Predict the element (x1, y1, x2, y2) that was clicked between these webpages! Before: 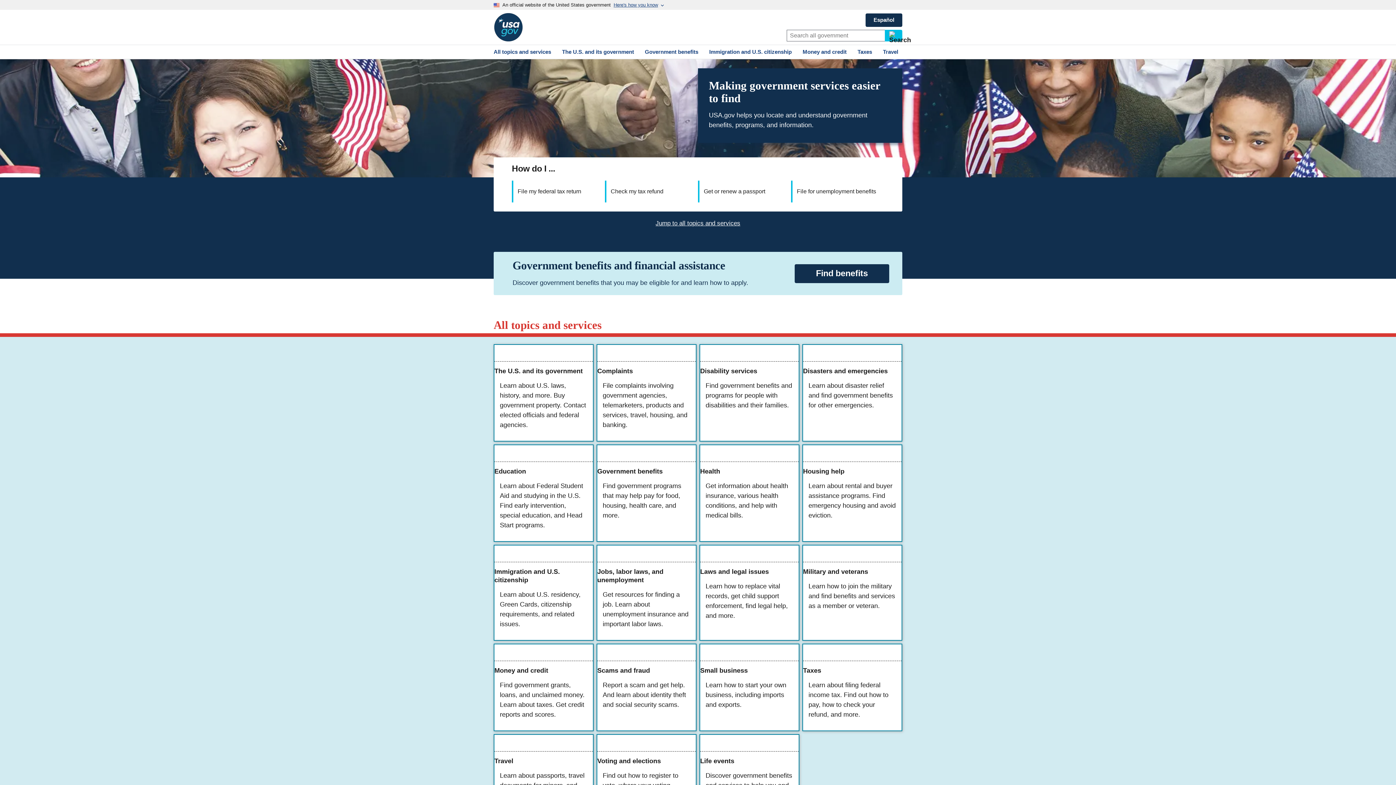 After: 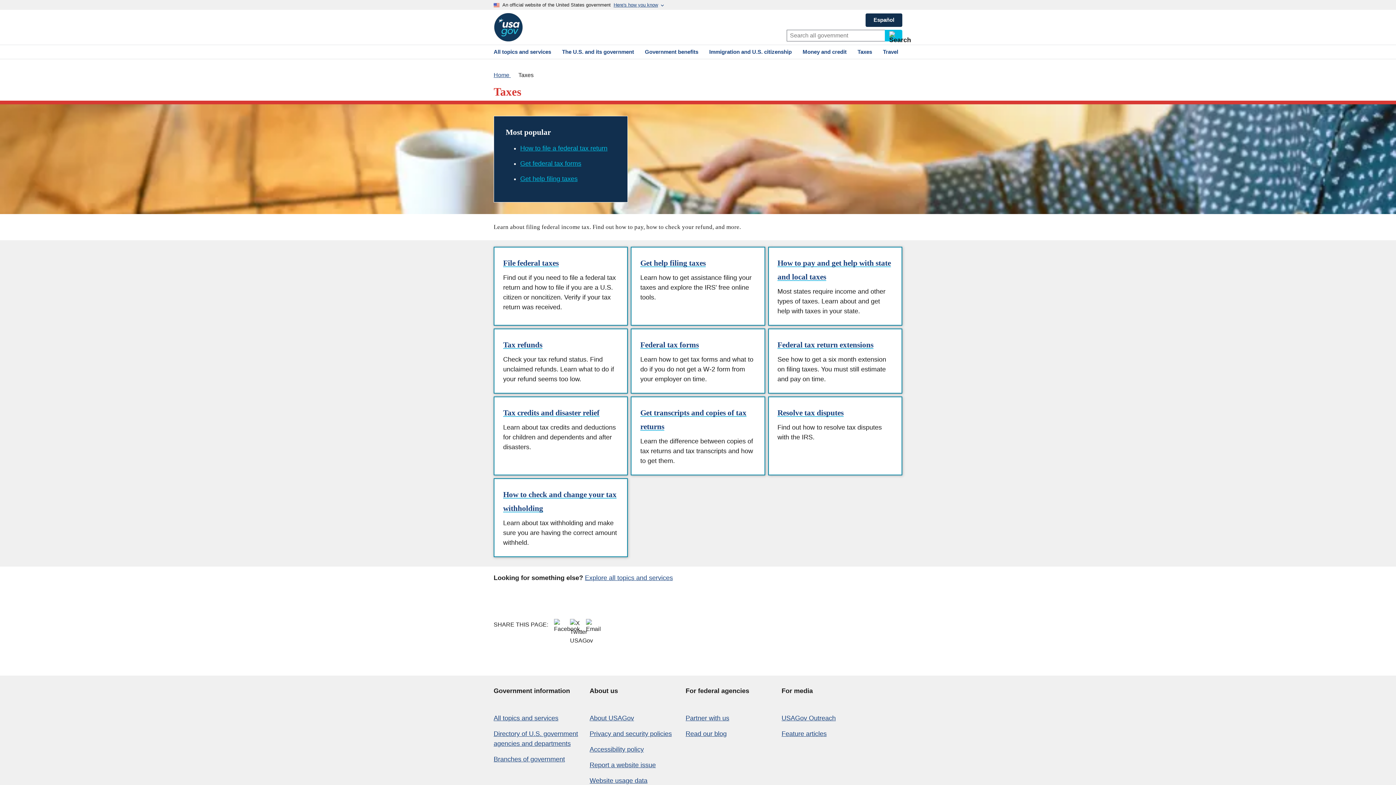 Action: label: Taxes

Learn about filing federal income tax. Find out how to pay, how to check your refund, and more. bbox: (803, 644, 901, 731)